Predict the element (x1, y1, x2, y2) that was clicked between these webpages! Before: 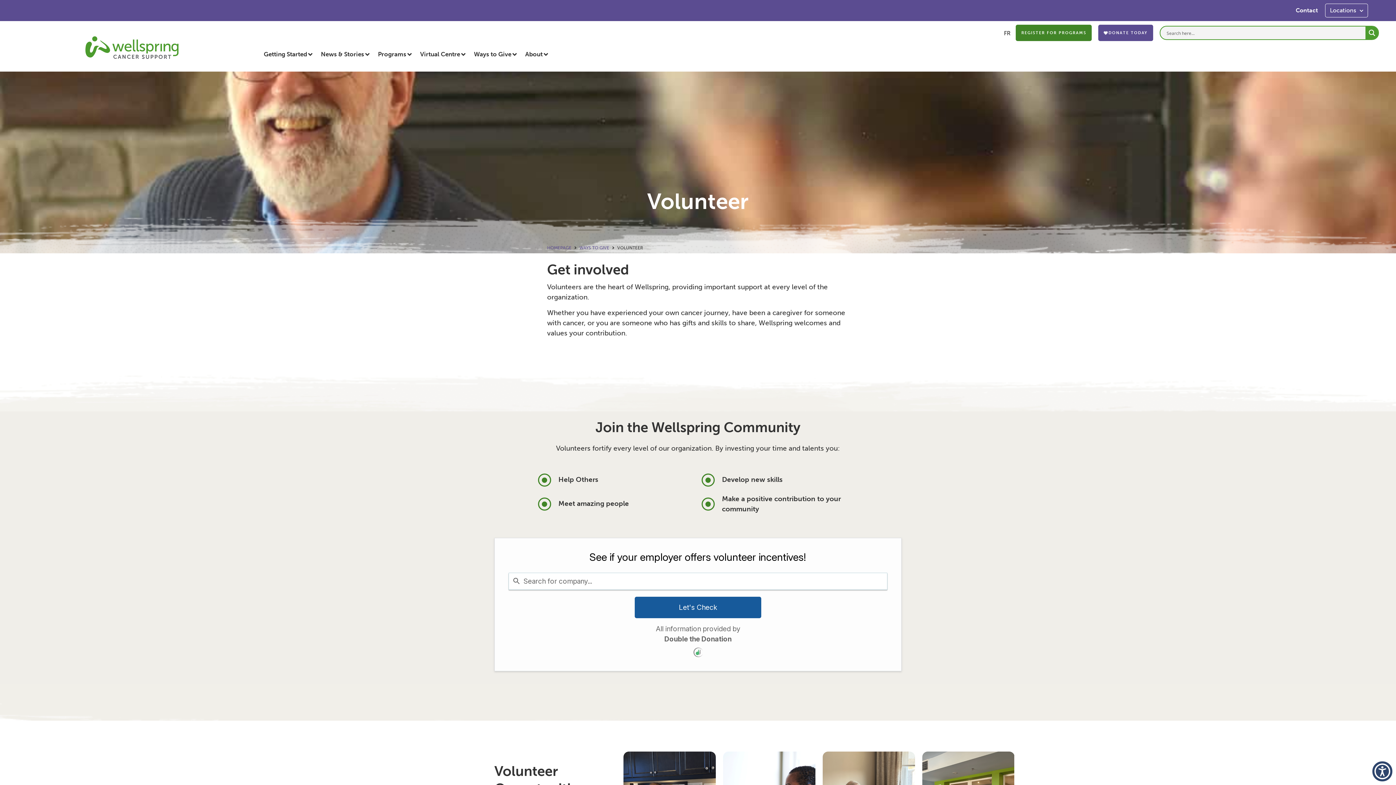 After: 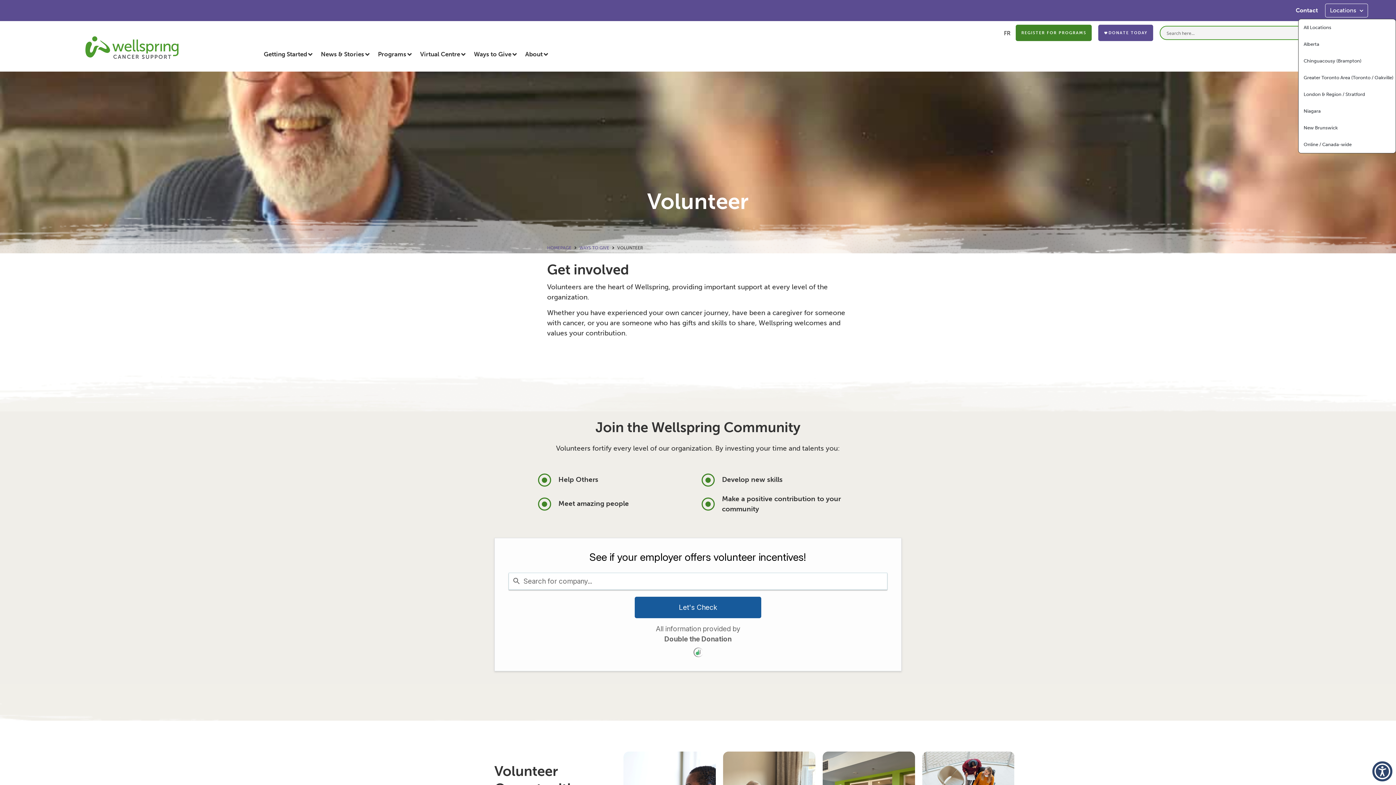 Action: bbox: (1325, 4, 1368, 17) label: Locations